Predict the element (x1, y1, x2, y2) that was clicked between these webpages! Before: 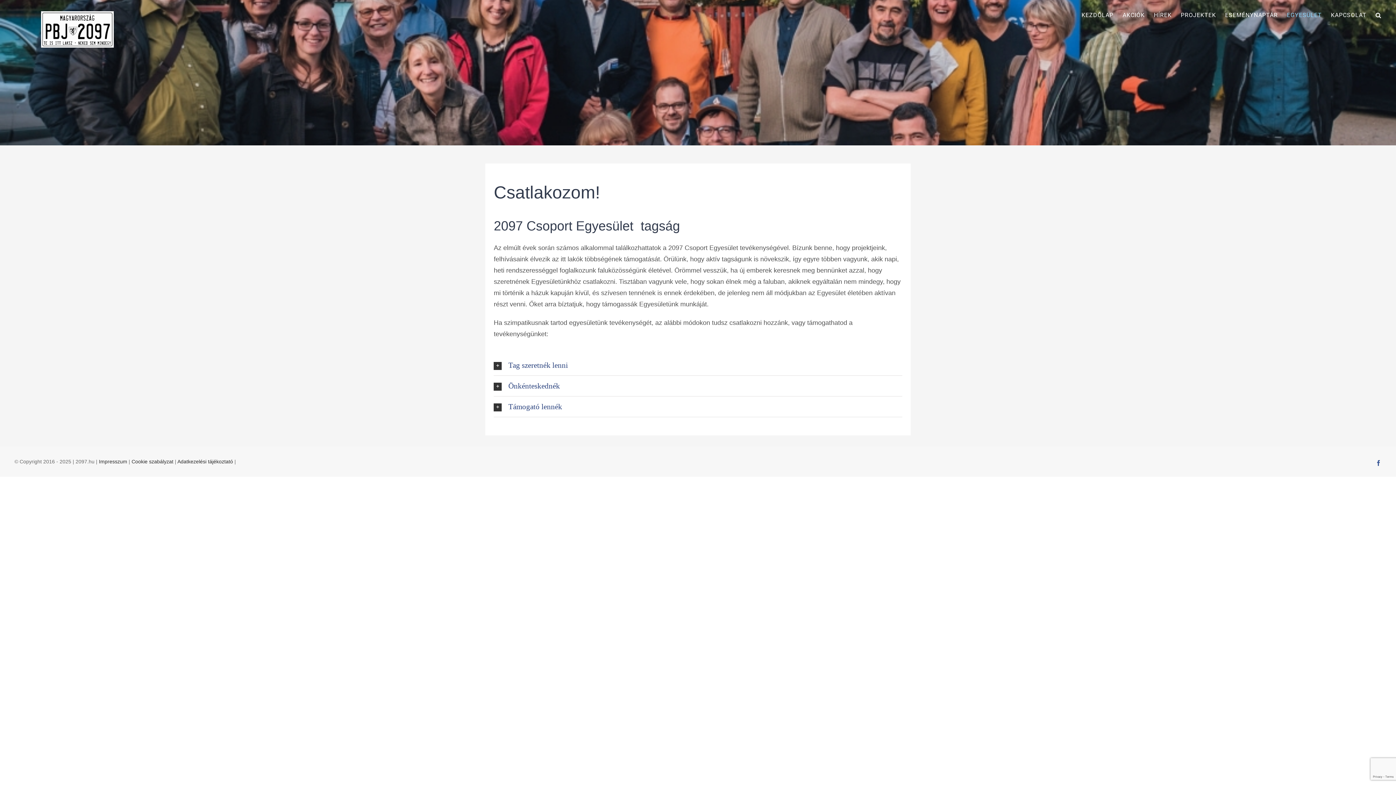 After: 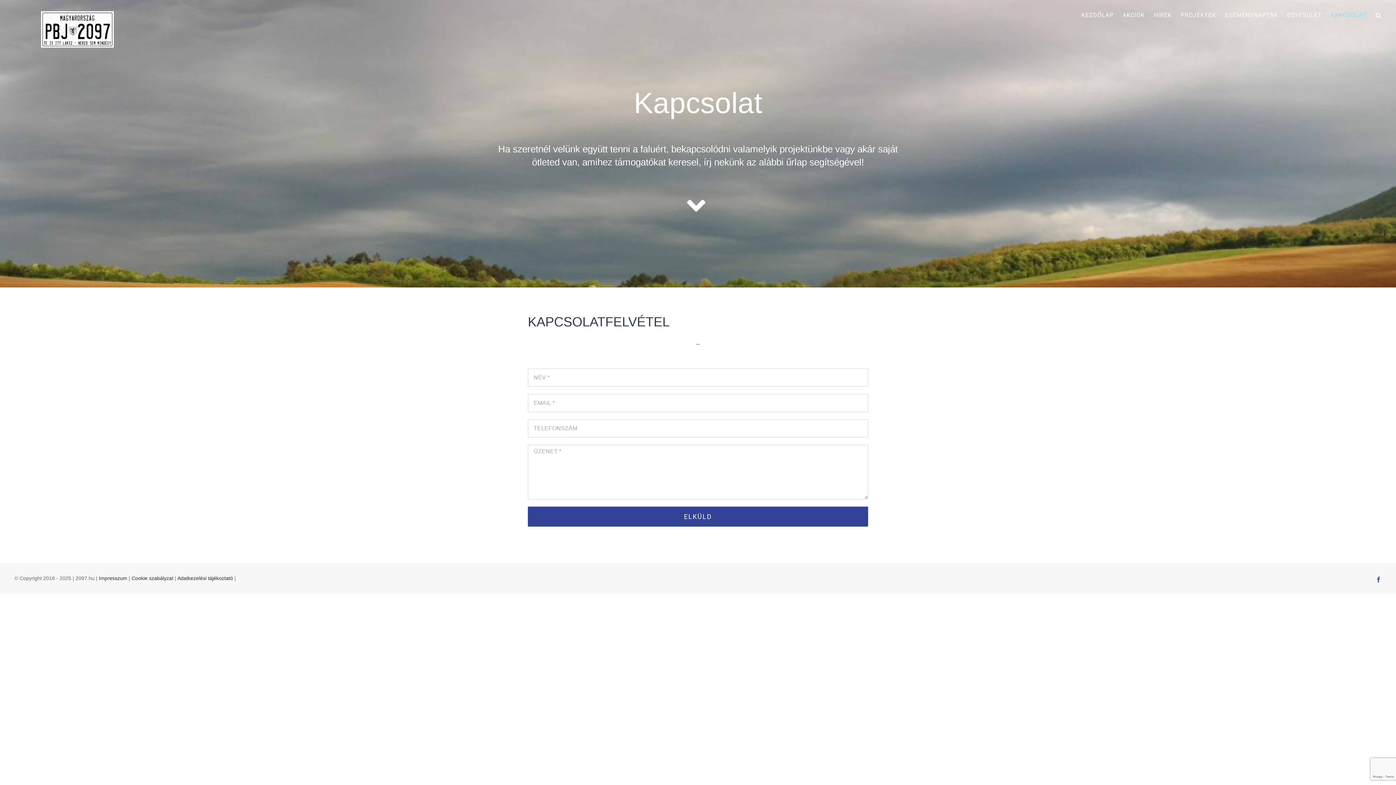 Action: label: KAPCSOLAT bbox: (1331, 0, 1366, 30)